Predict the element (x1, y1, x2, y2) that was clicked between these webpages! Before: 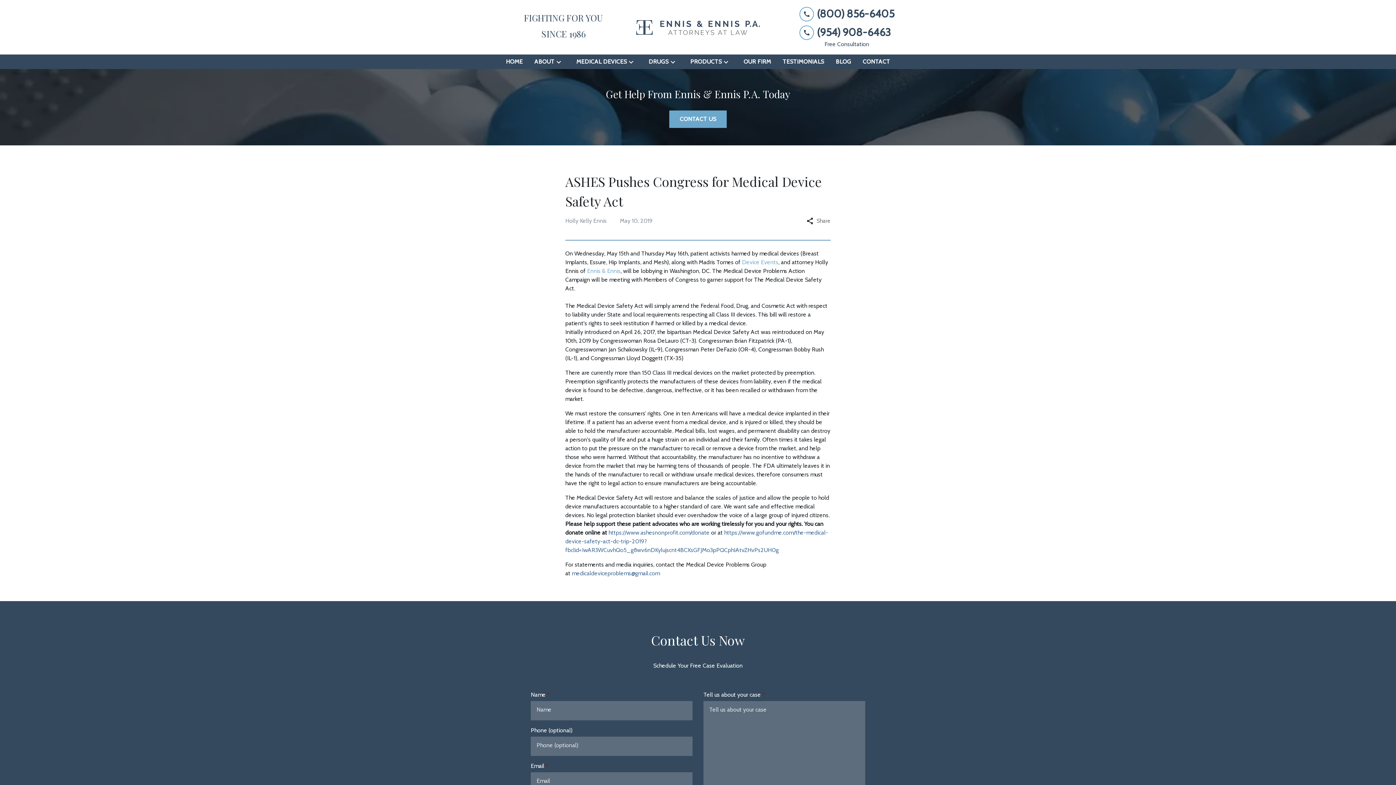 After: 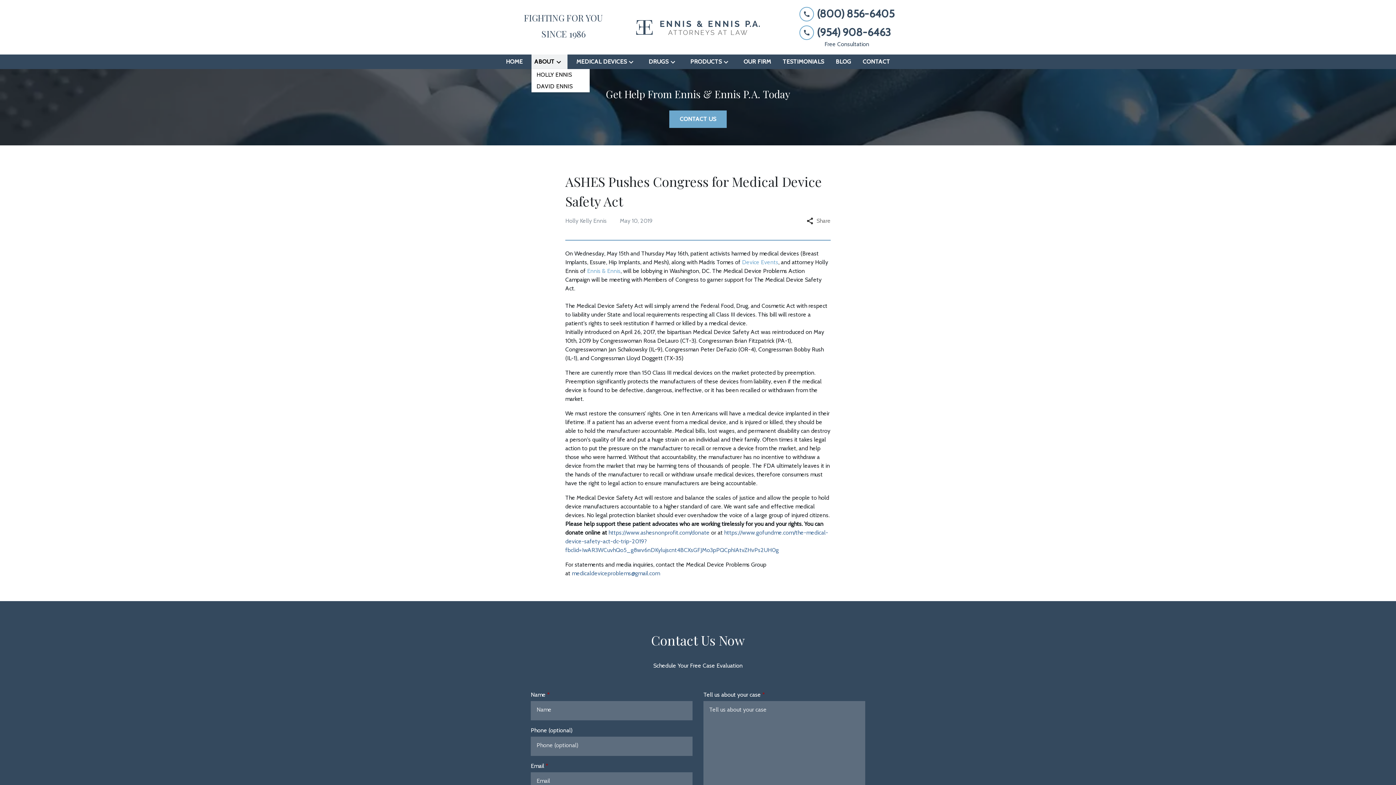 Action: bbox: (554, 57, 567, 66) label: Toggle Dropdown